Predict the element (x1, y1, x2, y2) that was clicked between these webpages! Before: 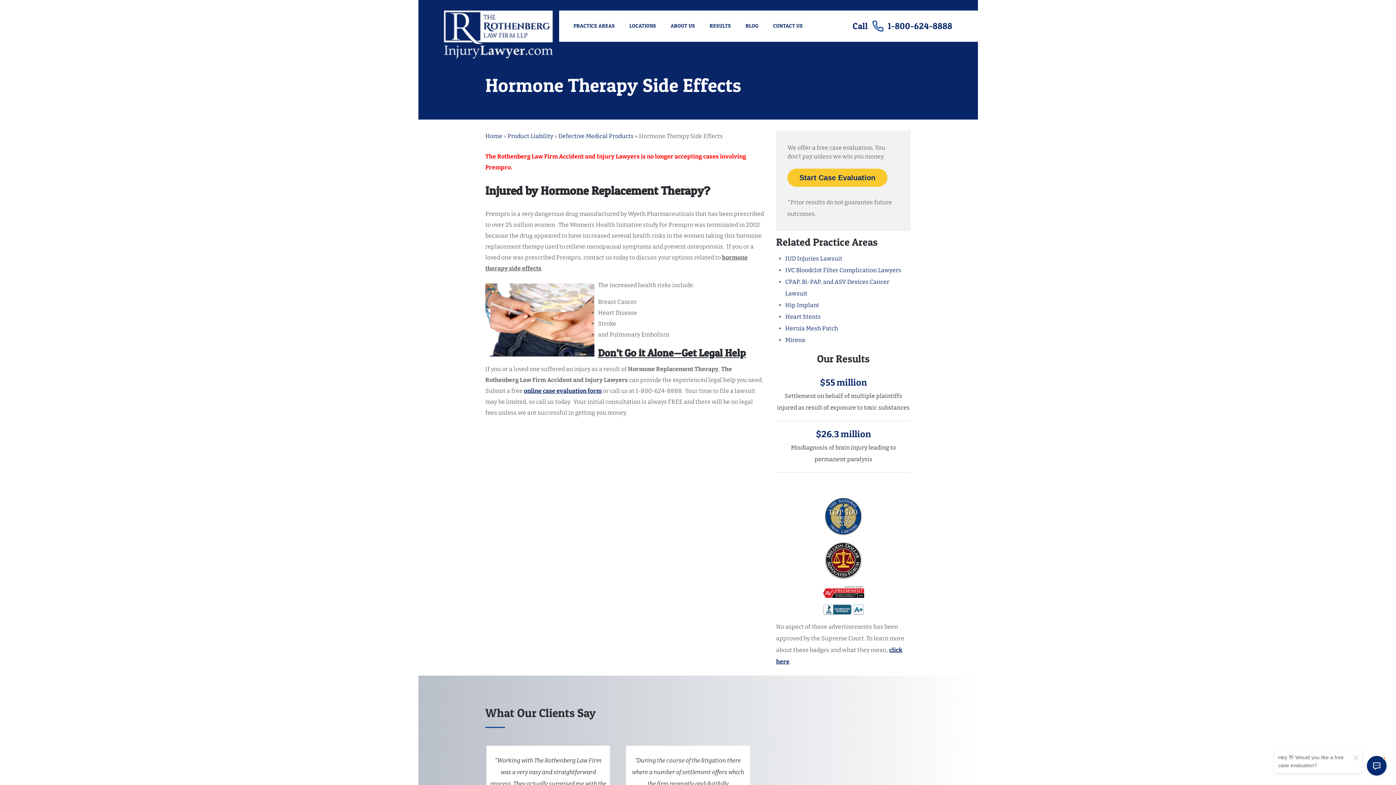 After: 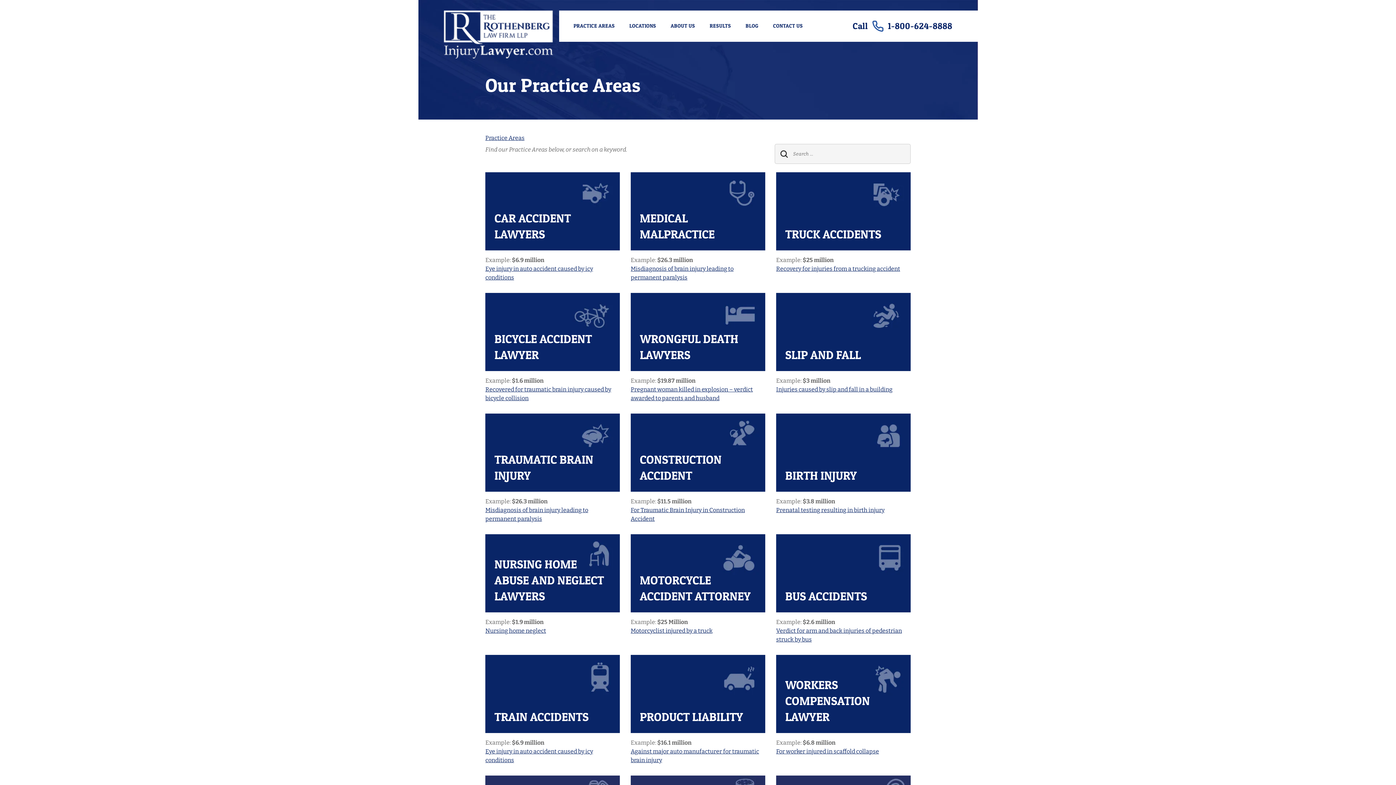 Action: bbox: (573, 10, 615, 41) label: PRACTICE AREAS